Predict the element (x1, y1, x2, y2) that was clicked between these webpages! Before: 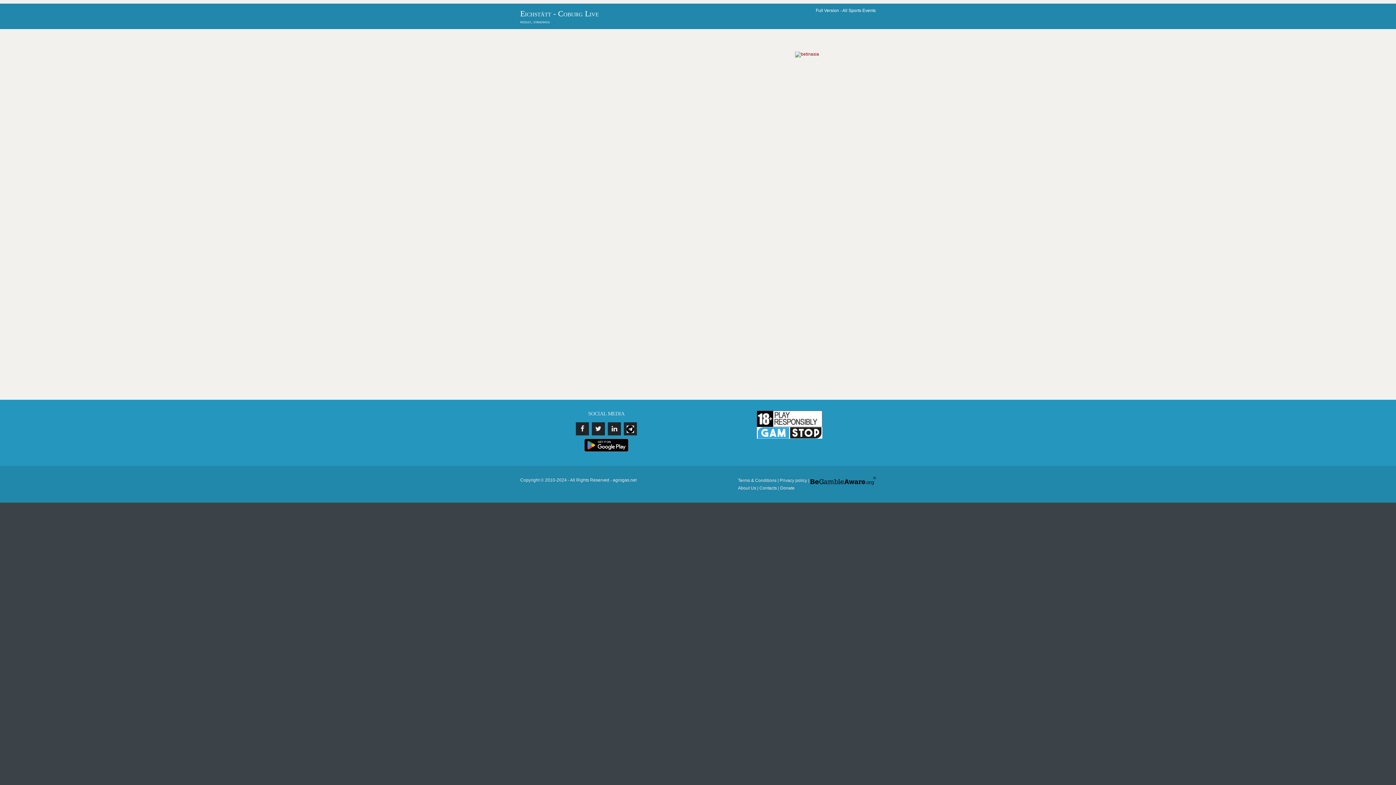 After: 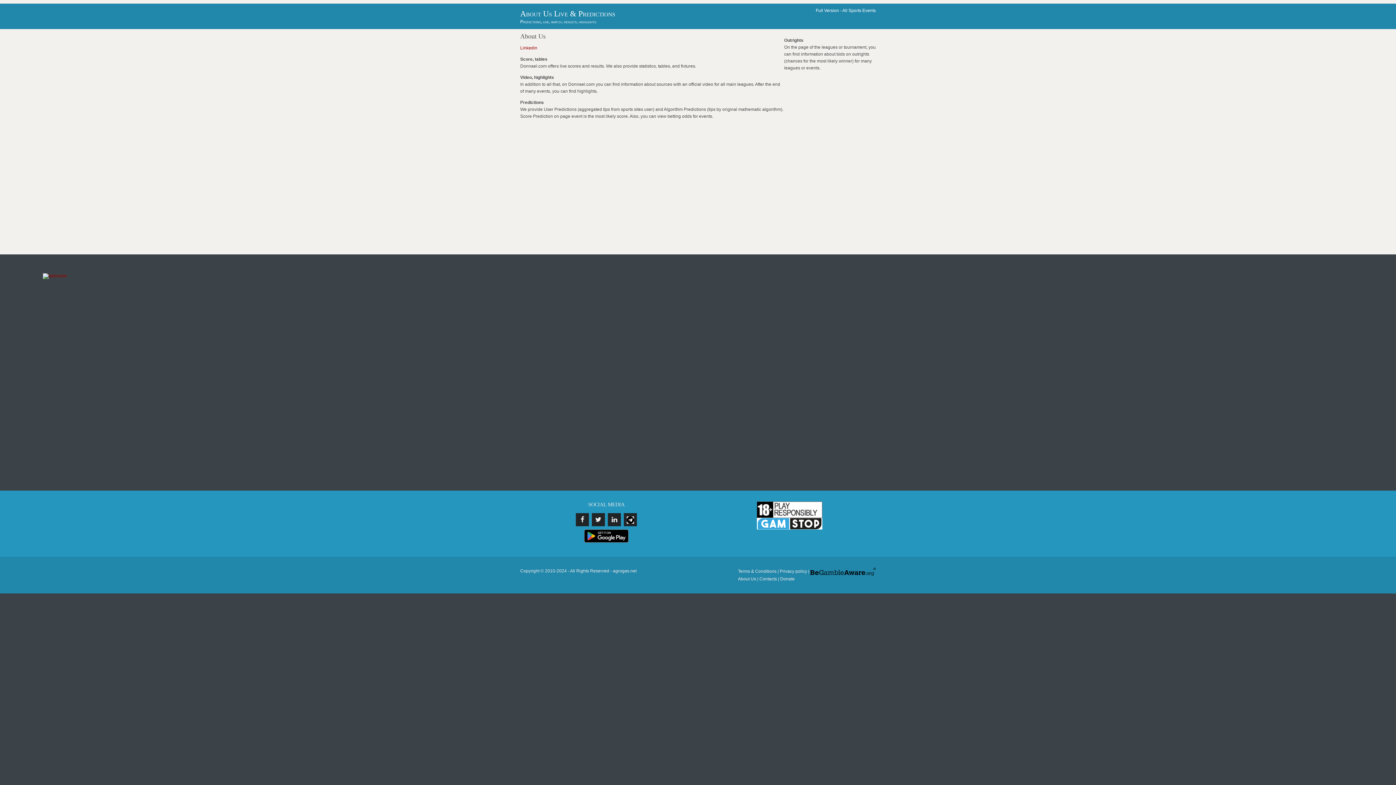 Action: label: About Us bbox: (738, 485, 756, 490)